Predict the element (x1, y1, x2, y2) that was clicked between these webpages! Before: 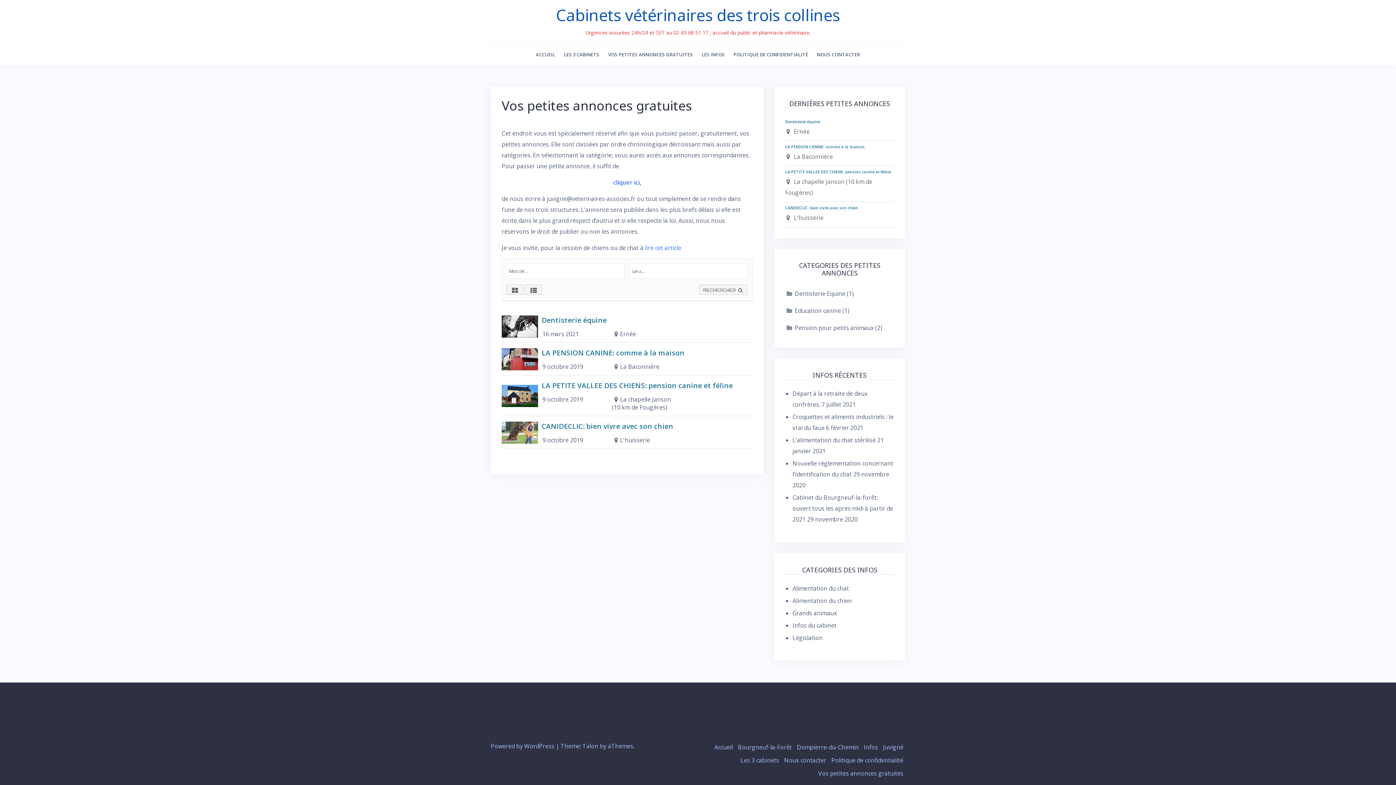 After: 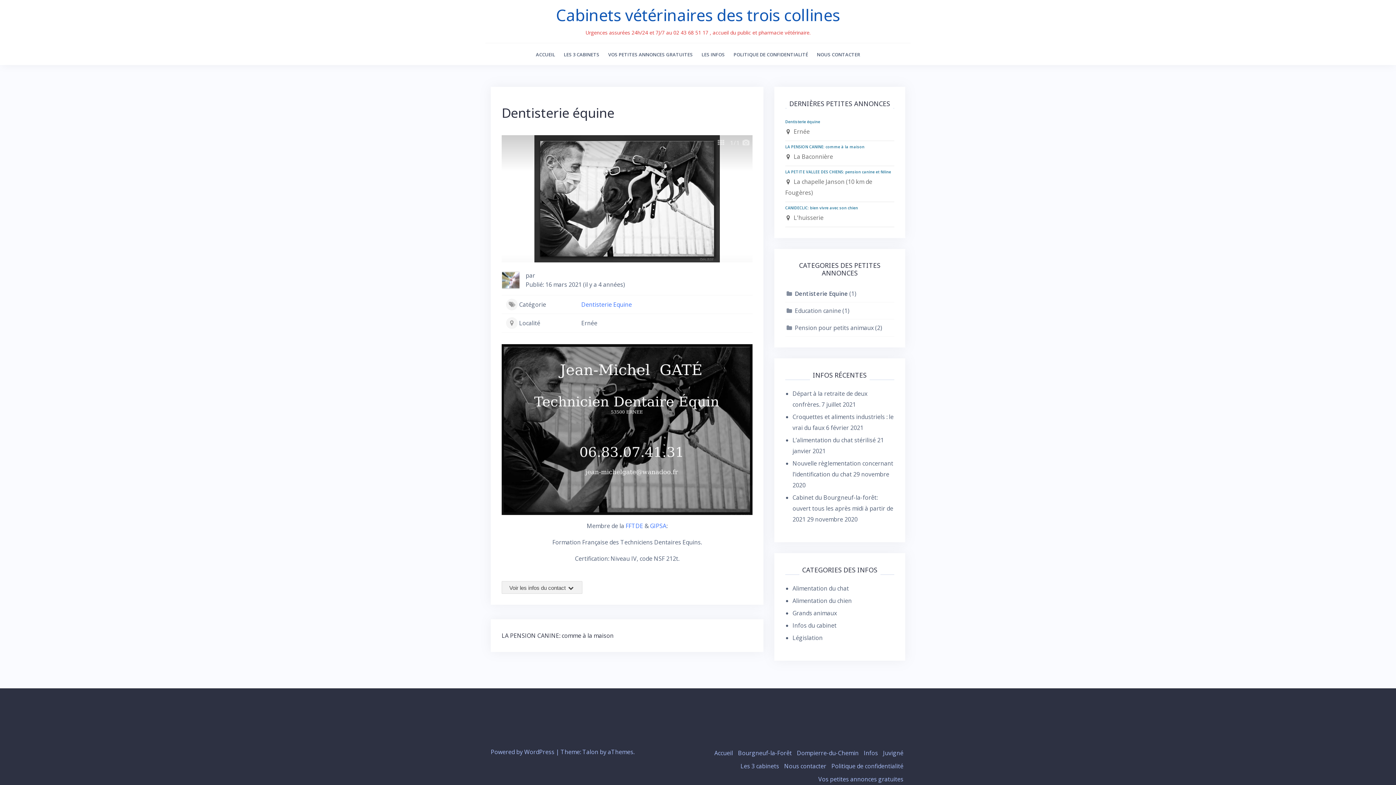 Action: bbox: (501, 310, 752, 342)